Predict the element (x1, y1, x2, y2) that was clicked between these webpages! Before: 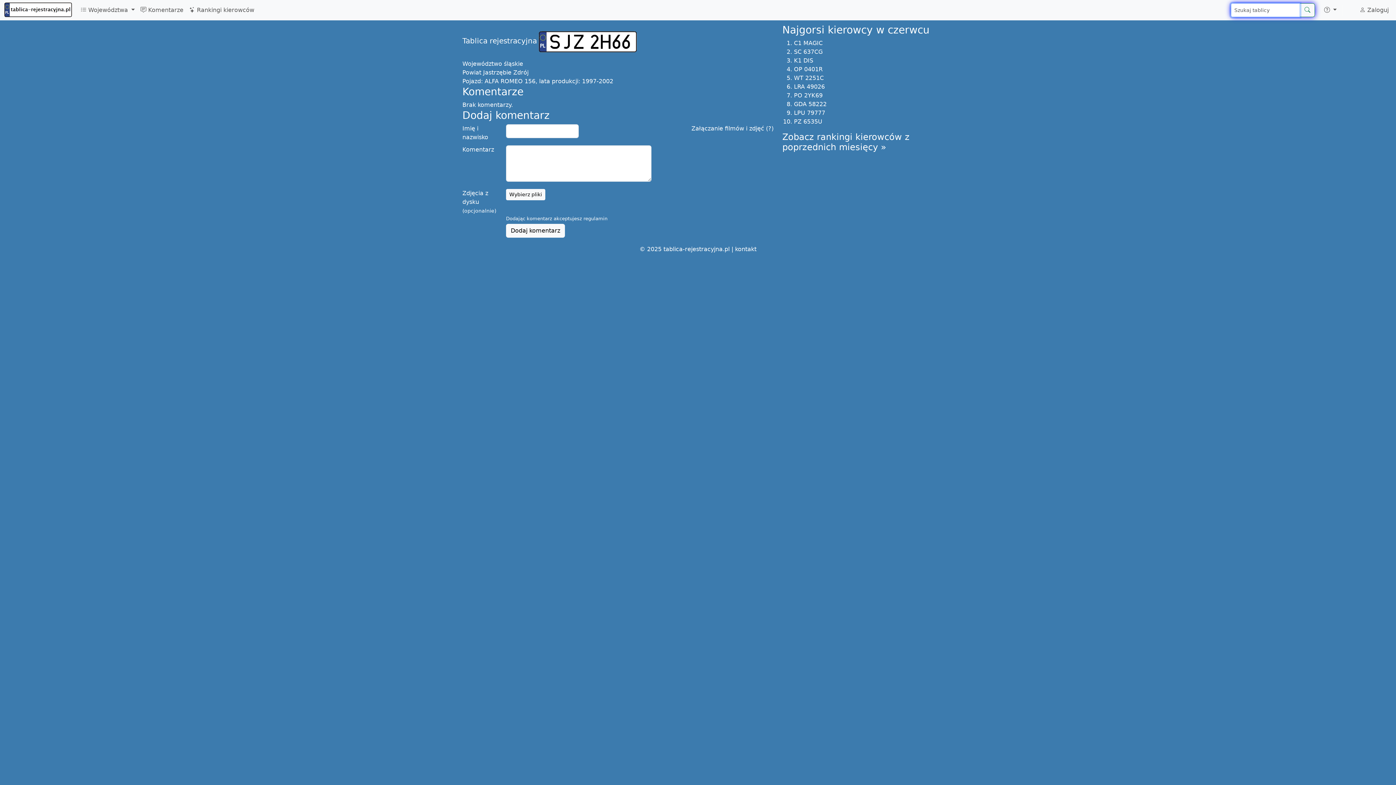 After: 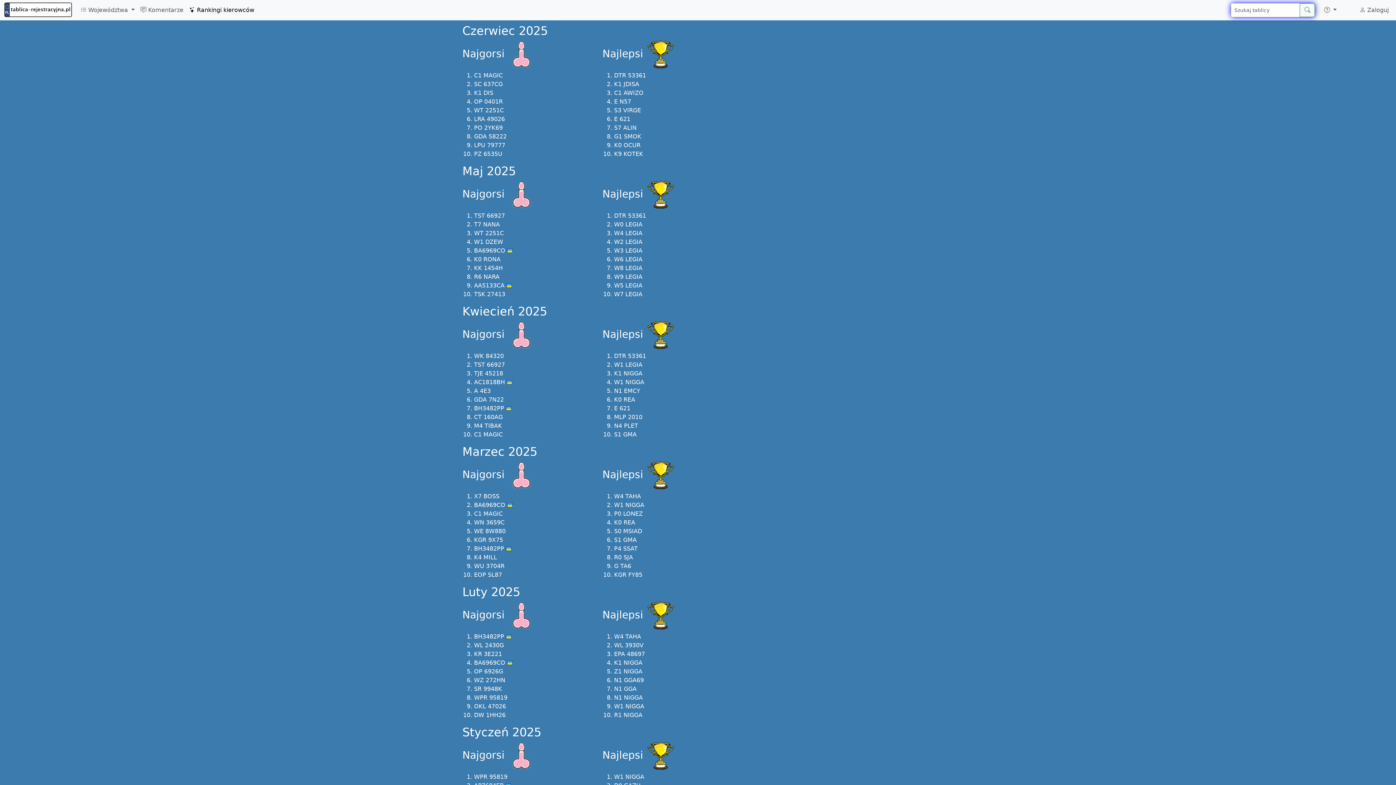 Action: label:  Rankingi kierowców bbox: (186, 2, 257, 17)